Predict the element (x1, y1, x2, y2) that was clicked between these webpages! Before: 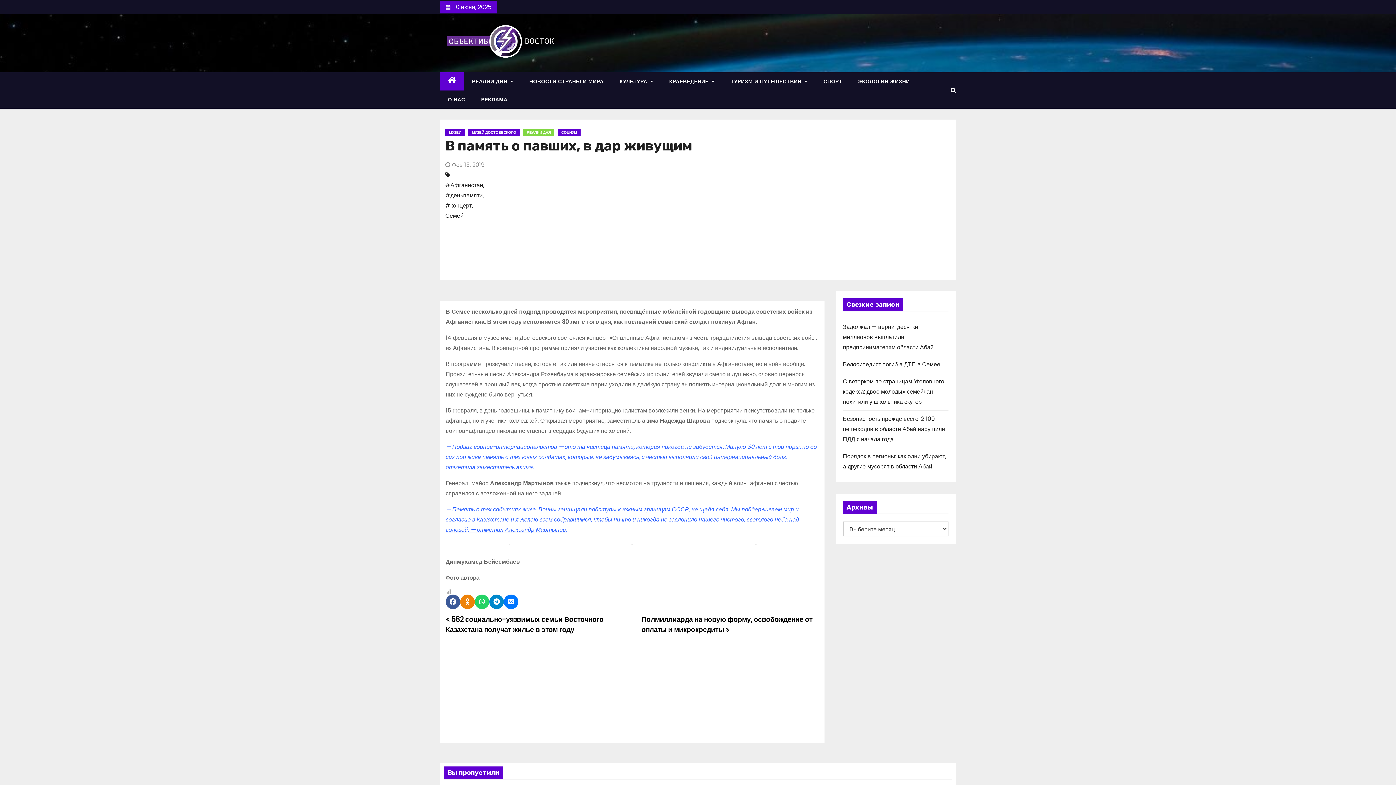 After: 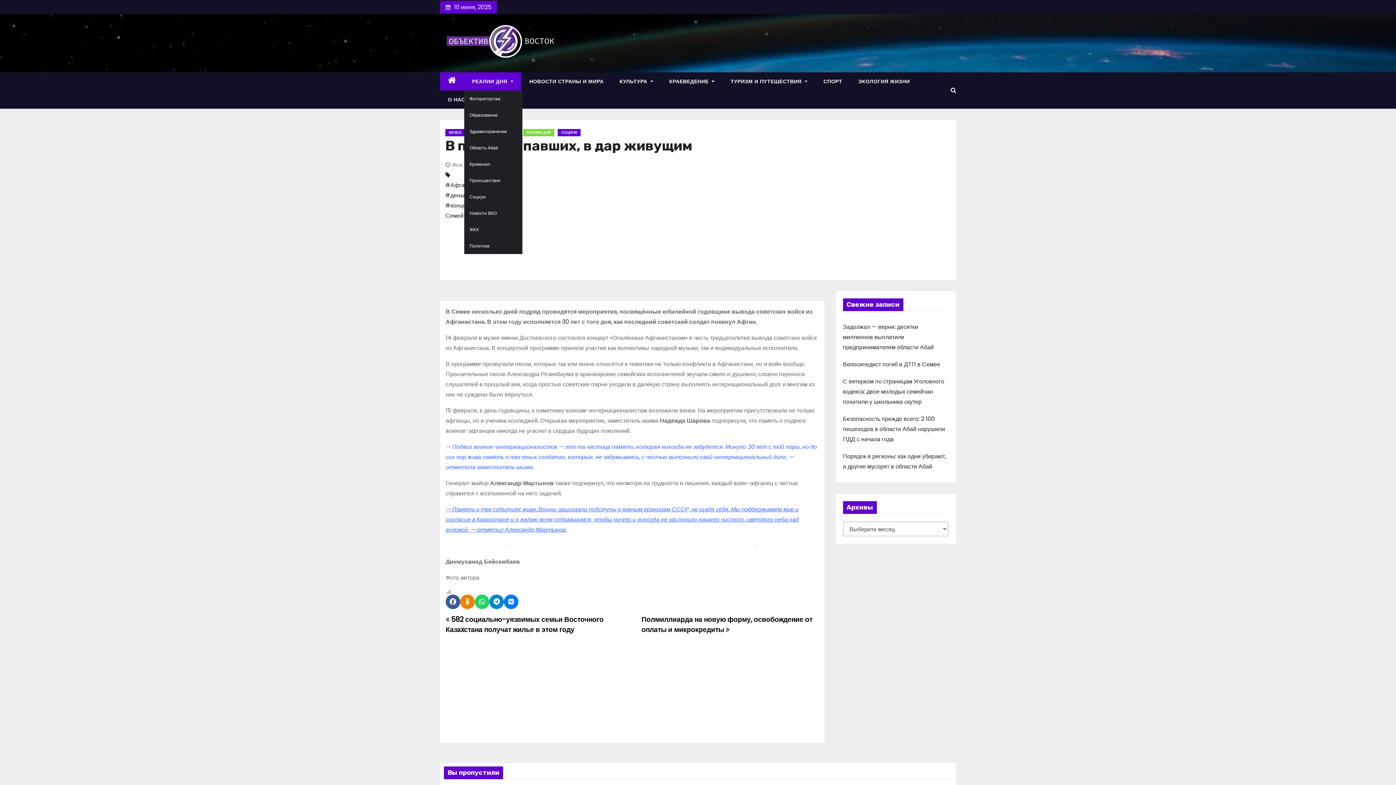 Action: bbox: (464, 72, 521, 90) label: РЕАЛИИ ДНЯ 